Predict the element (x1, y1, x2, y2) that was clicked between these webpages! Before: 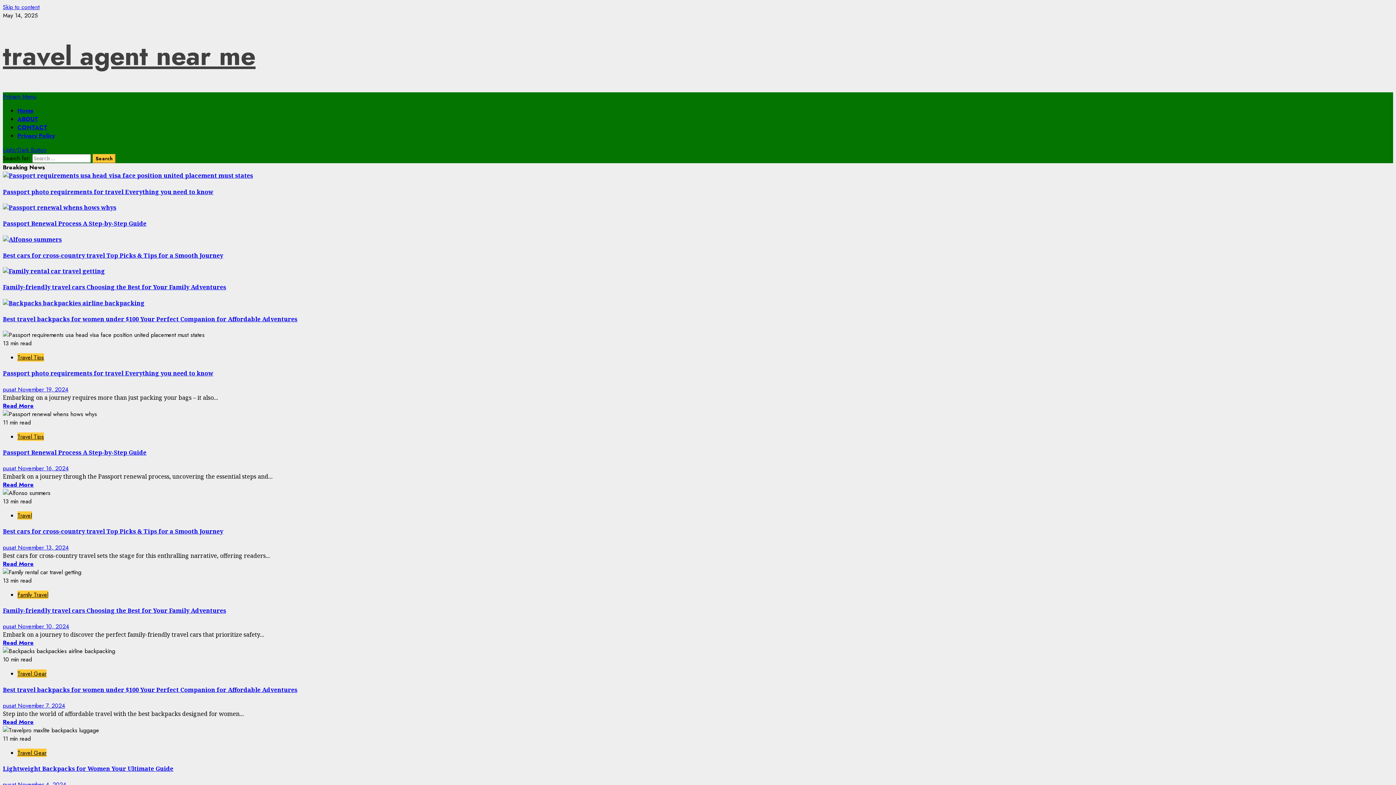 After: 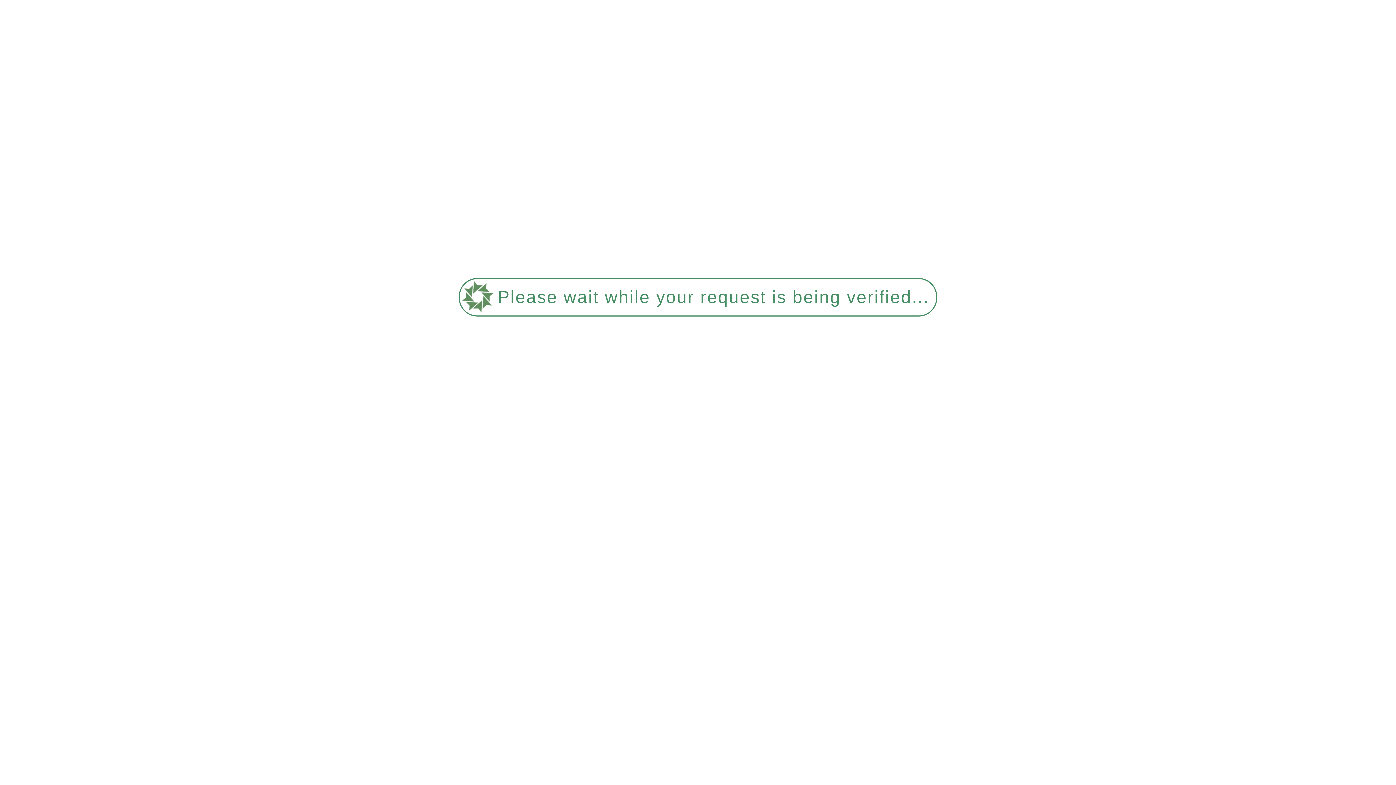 Action: label: Travel bbox: (17, 511, 32, 520)